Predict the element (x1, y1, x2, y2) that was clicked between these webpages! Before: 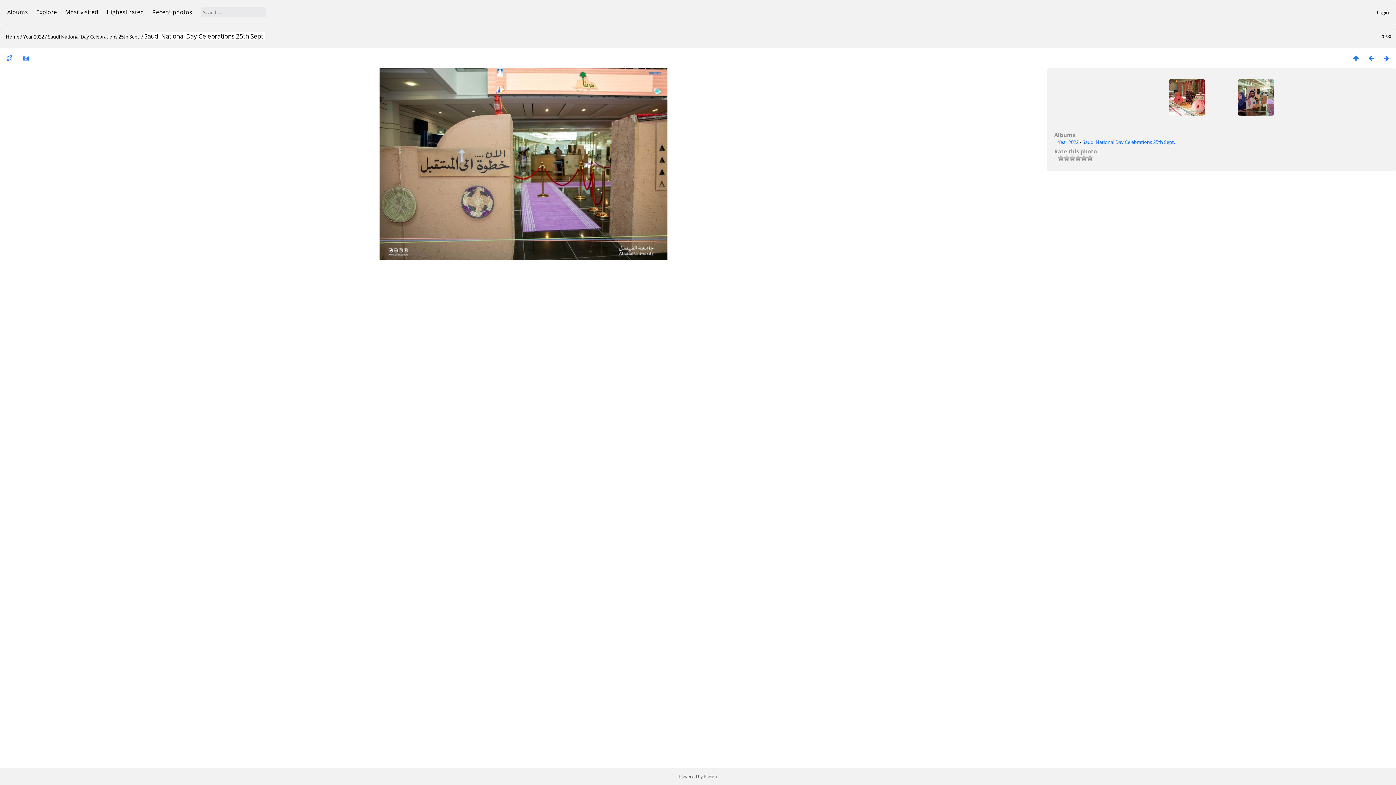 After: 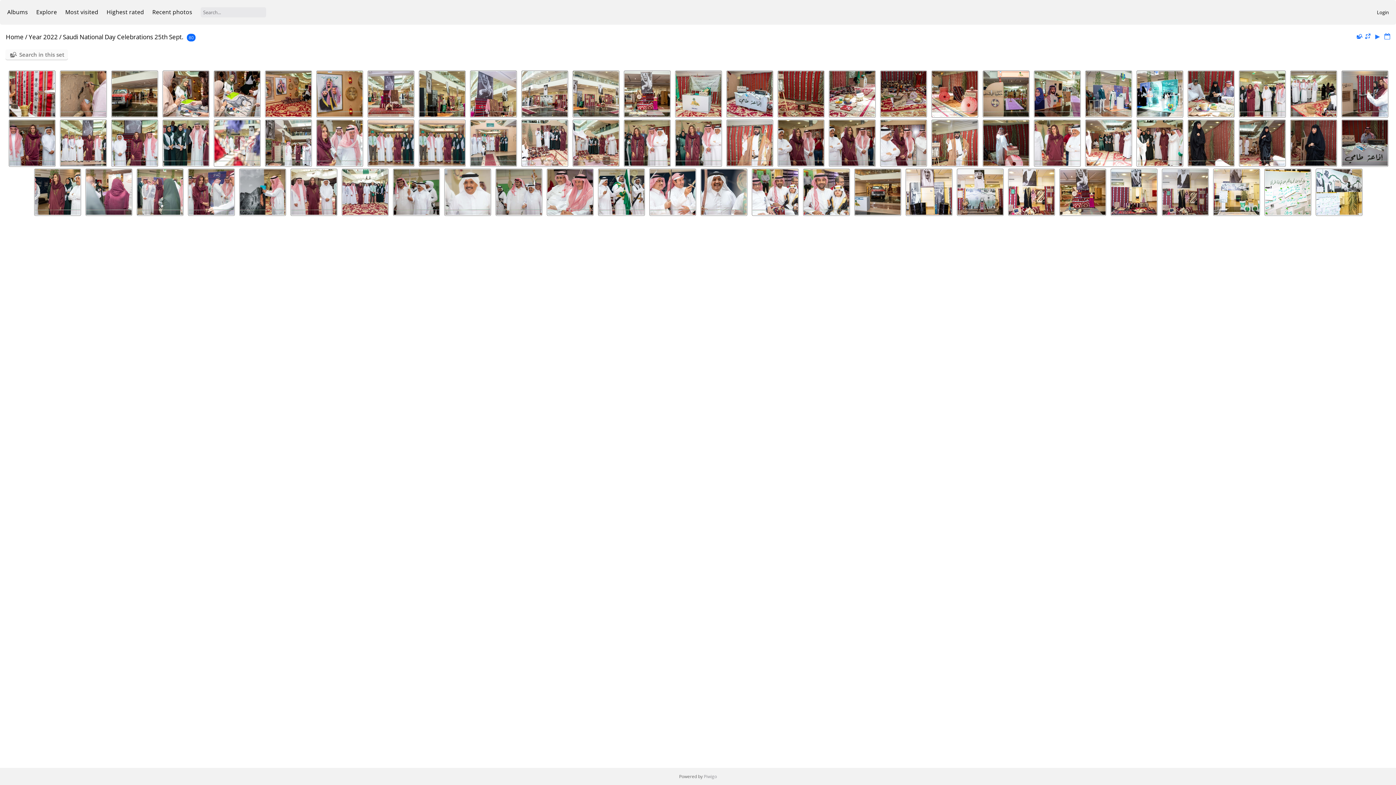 Action: label: Saudi National Day Celebrations 25th Sept. bbox: (1082, 138, 1175, 145)